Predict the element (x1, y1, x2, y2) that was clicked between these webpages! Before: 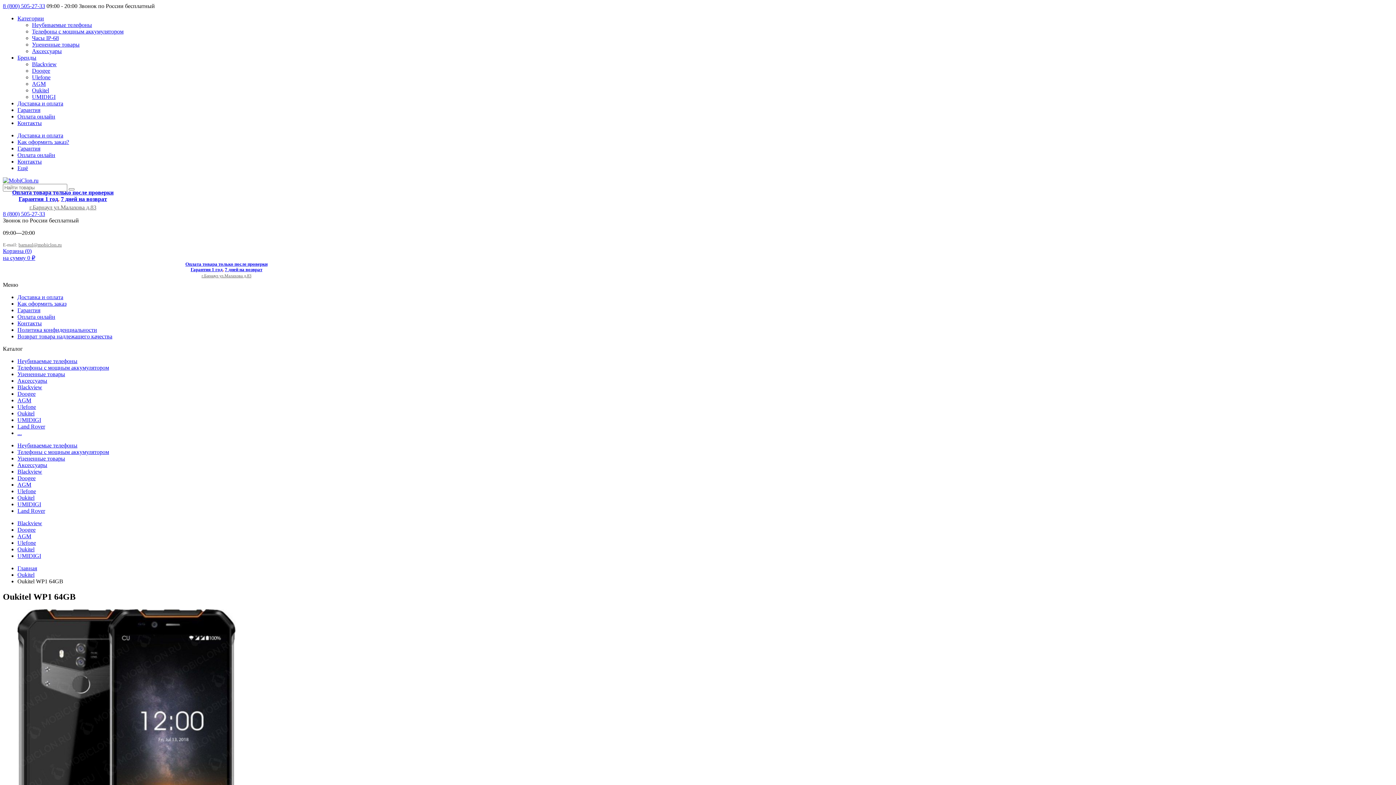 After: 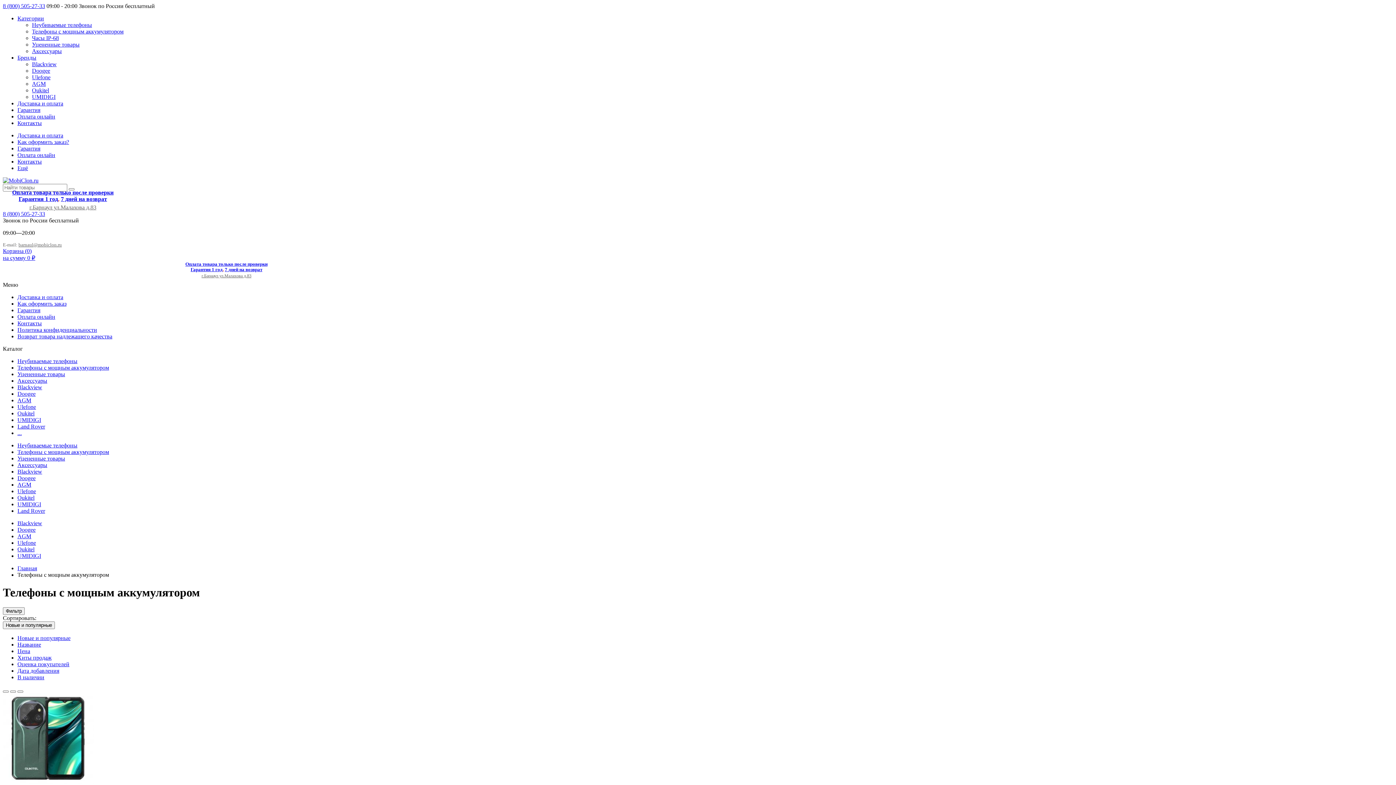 Action: bbox: (32, 28, 123, 34) label: Телефоны с мощным аккумулятором